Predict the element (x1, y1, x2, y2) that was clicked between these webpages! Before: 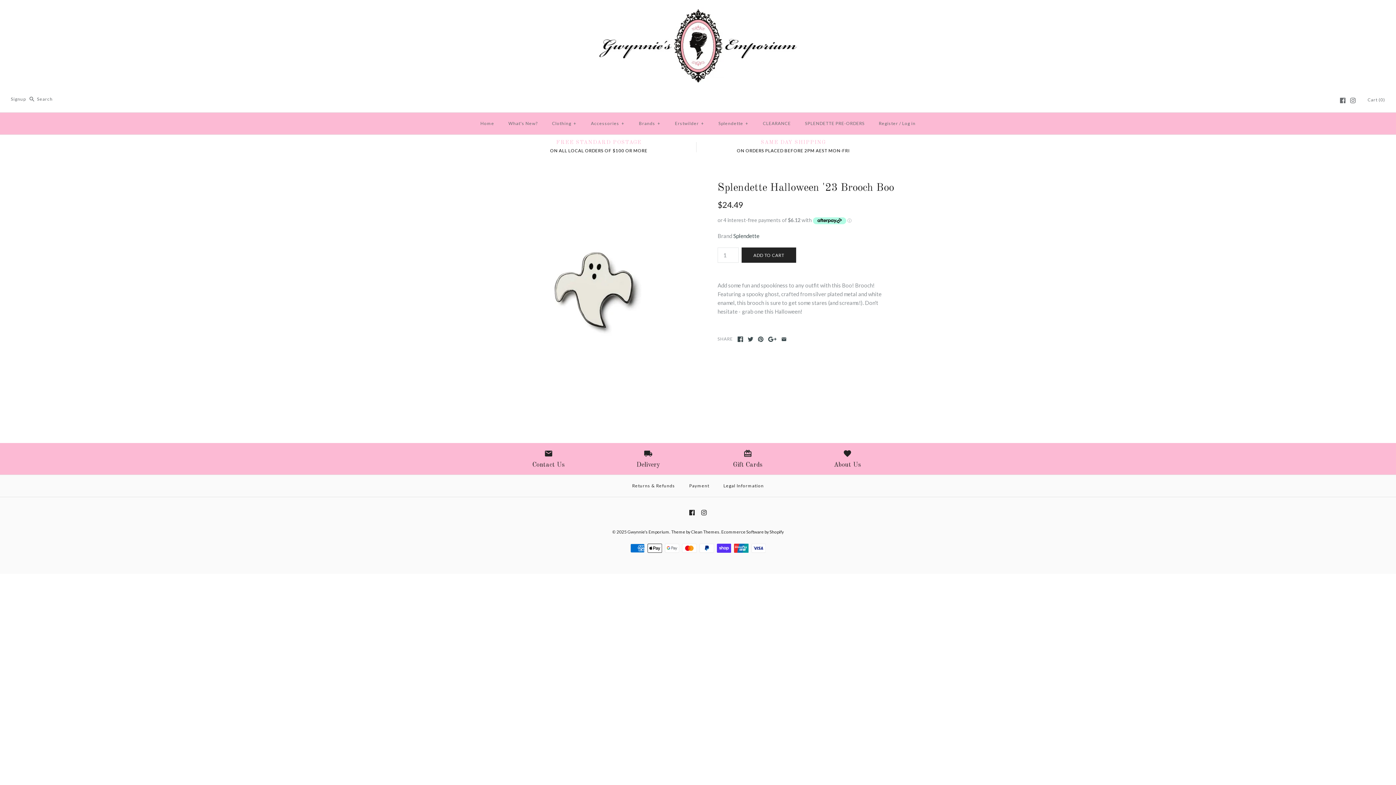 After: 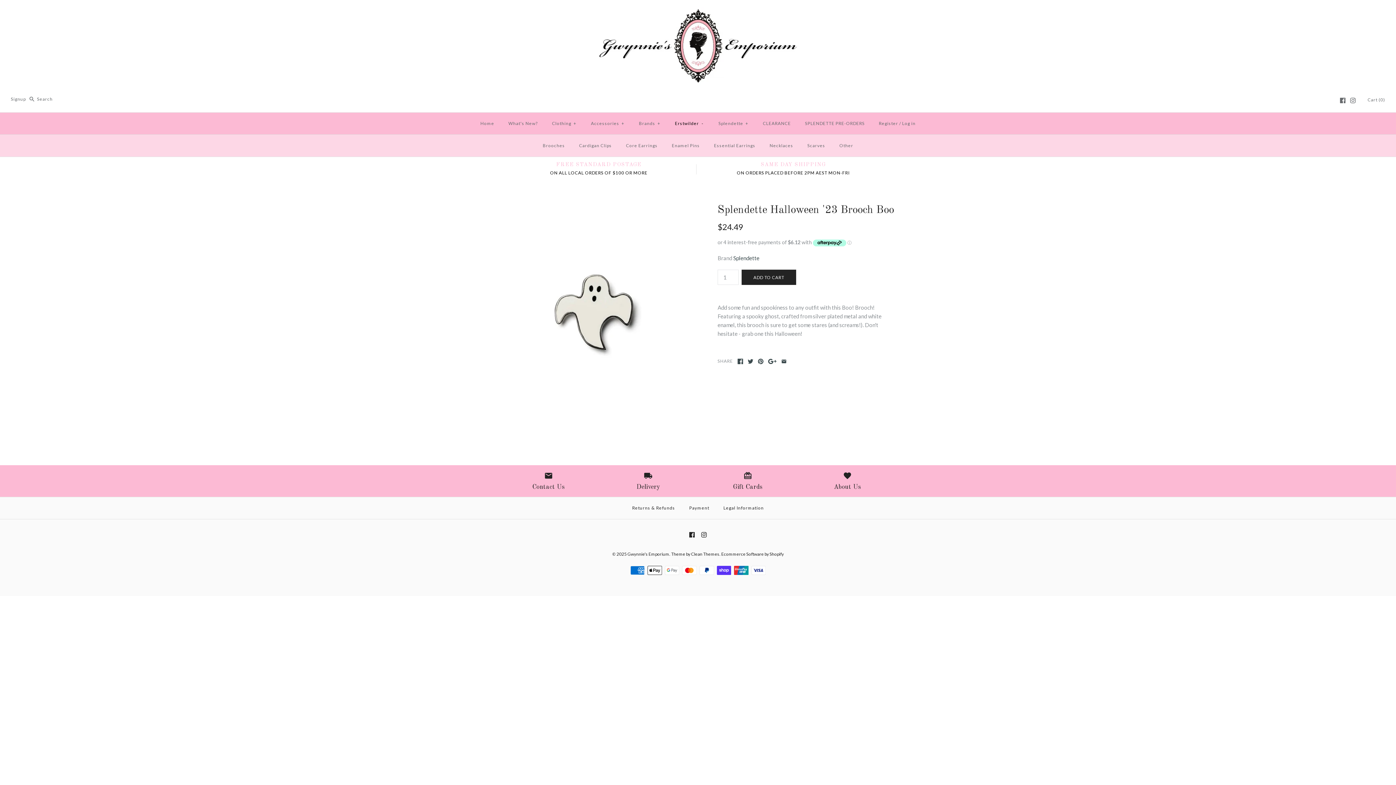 Action: bbox: (668, 114, 711, 132) label: Erstwilder+